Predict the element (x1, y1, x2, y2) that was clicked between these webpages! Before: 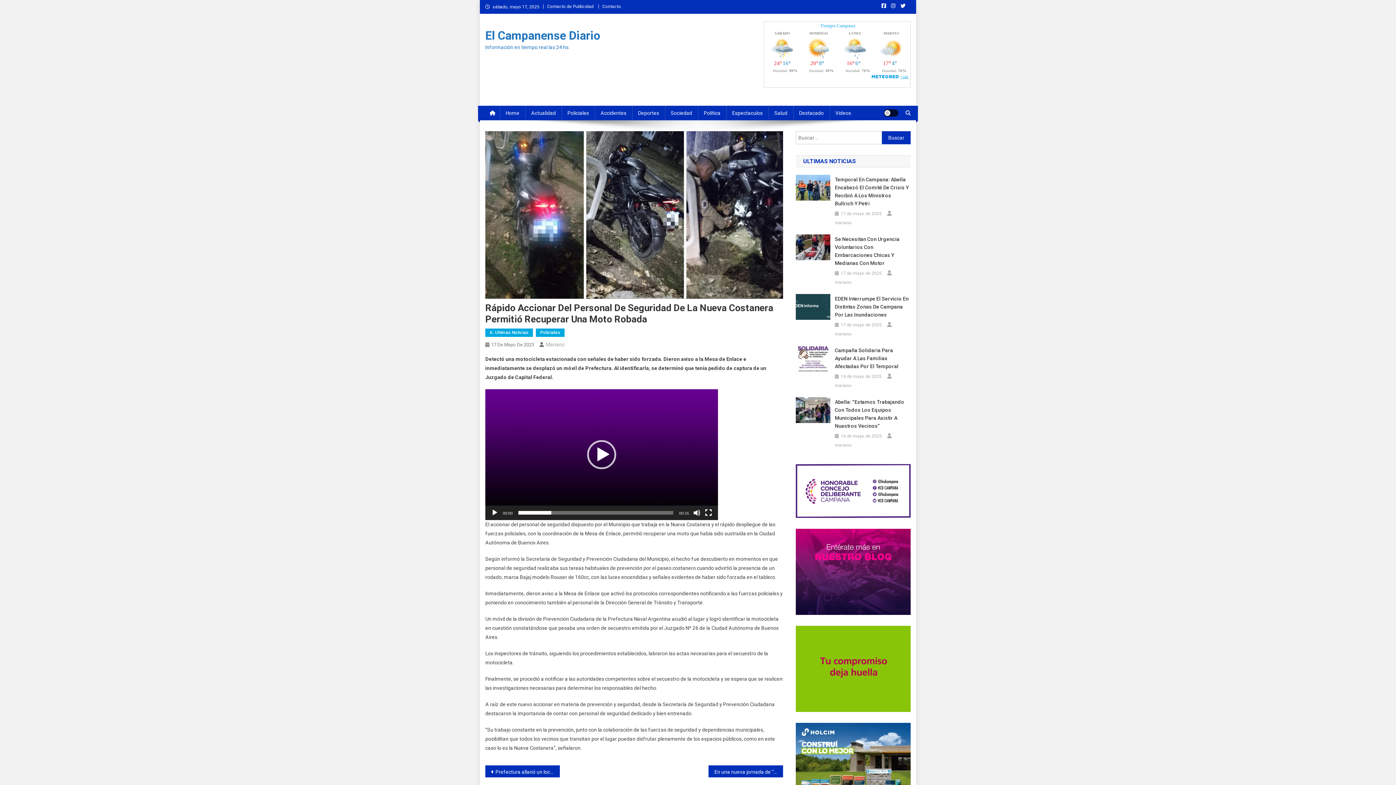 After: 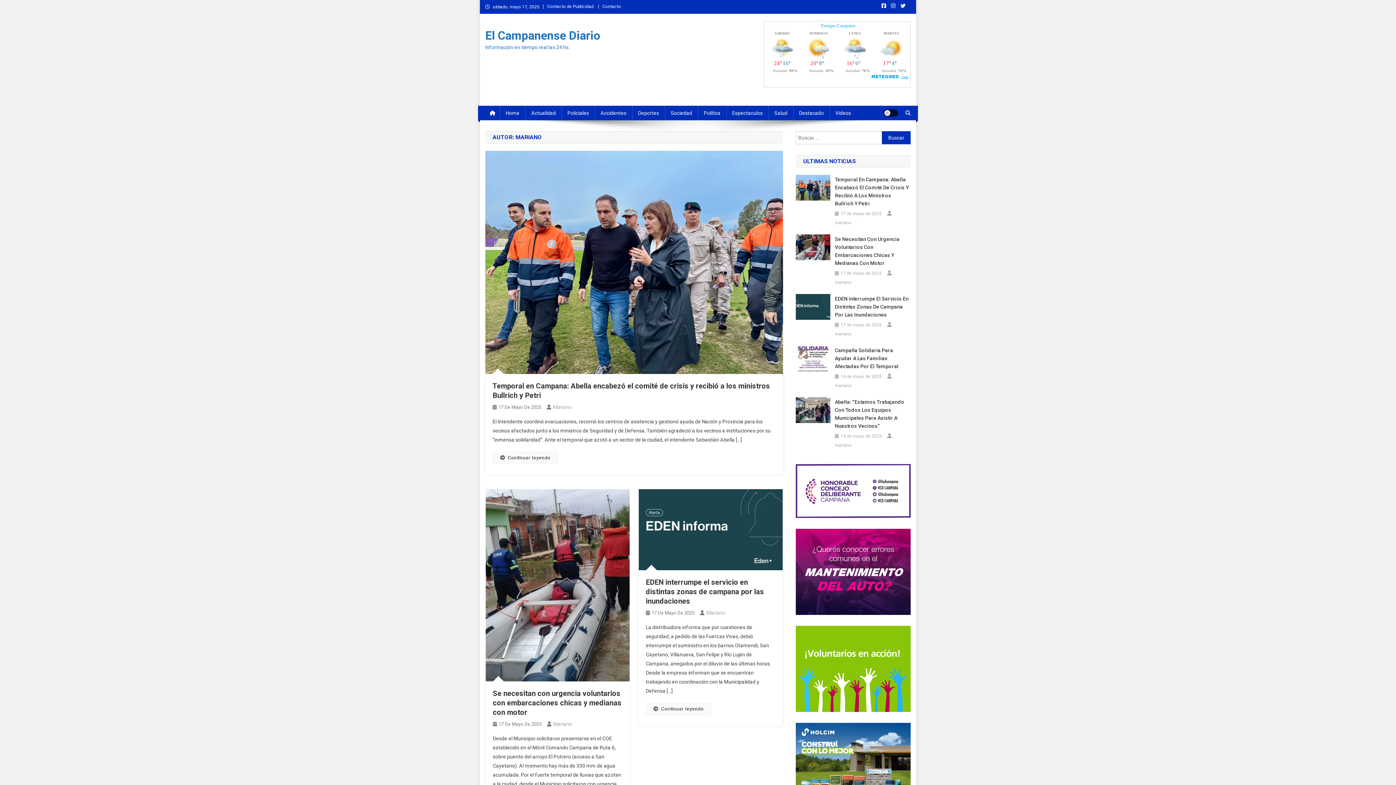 Action: label: Mariano bbox: (545, 341, 565, 347)